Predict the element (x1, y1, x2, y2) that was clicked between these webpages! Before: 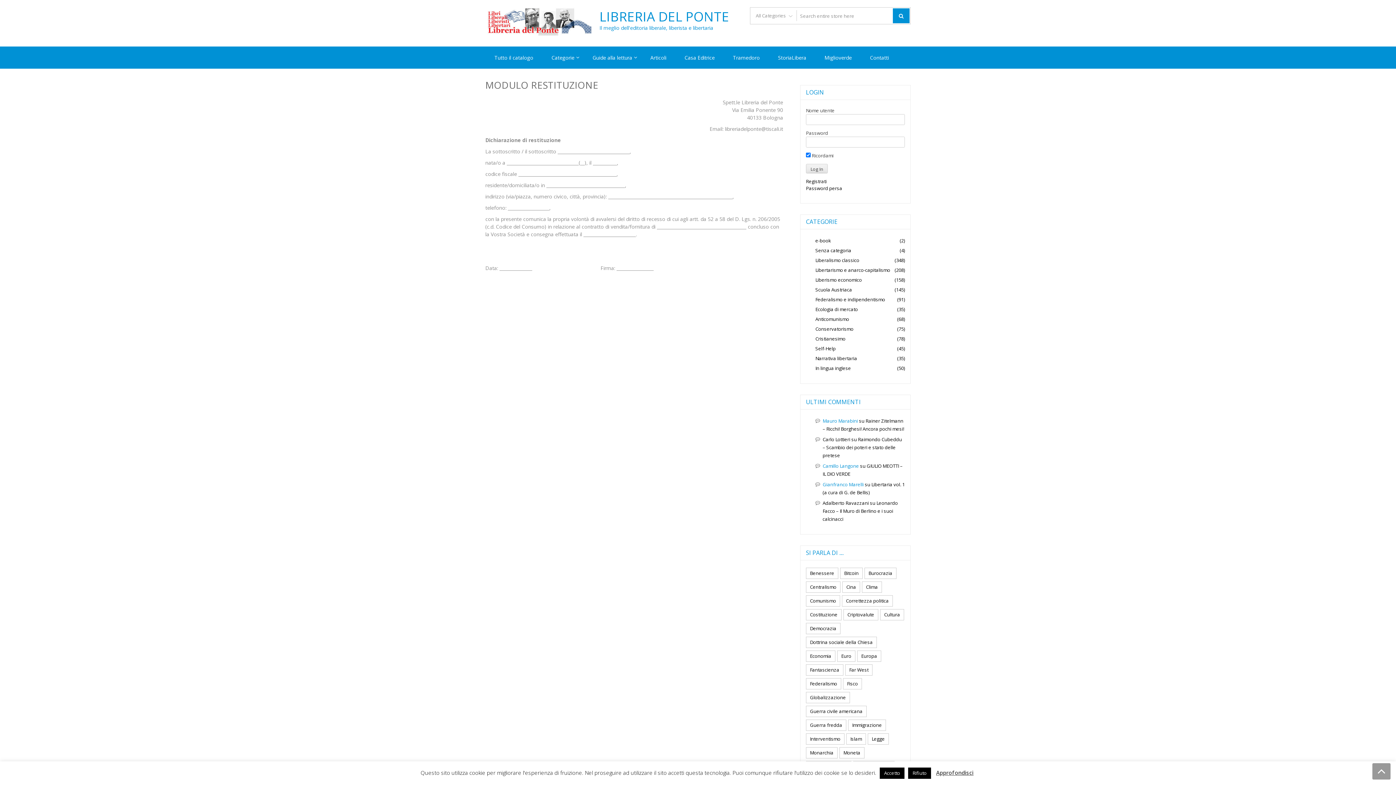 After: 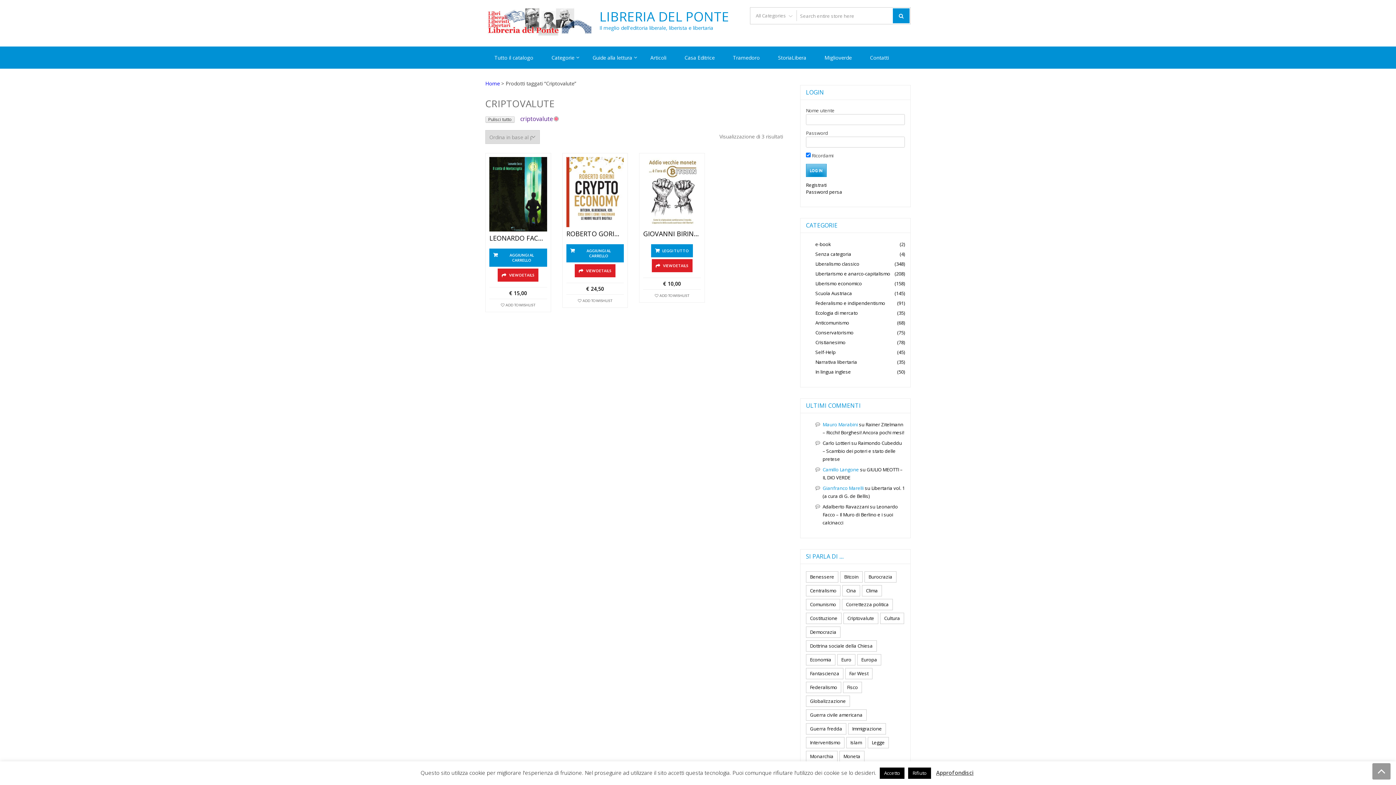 Action: label: Criptovalute (3 elementi) bbox: (843, 609, 878, 620)